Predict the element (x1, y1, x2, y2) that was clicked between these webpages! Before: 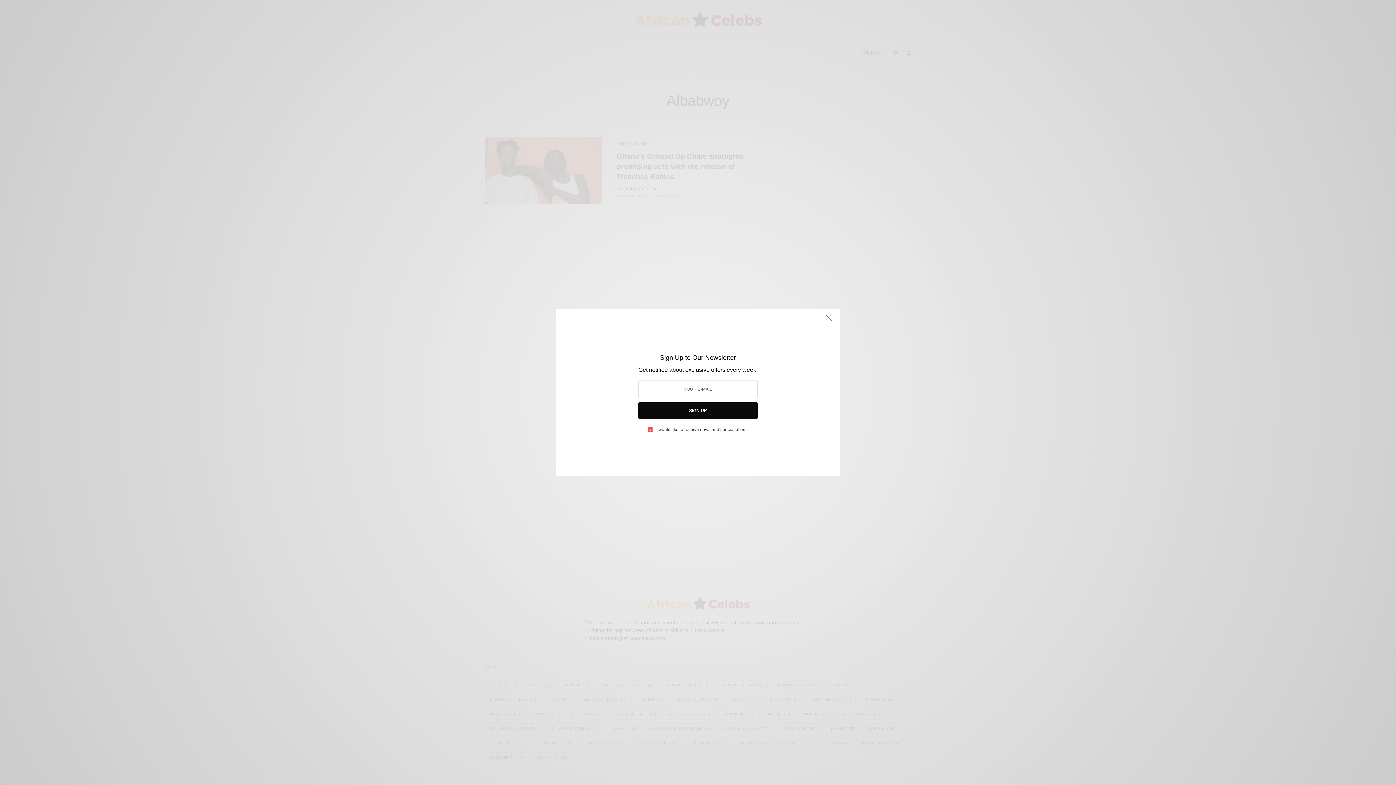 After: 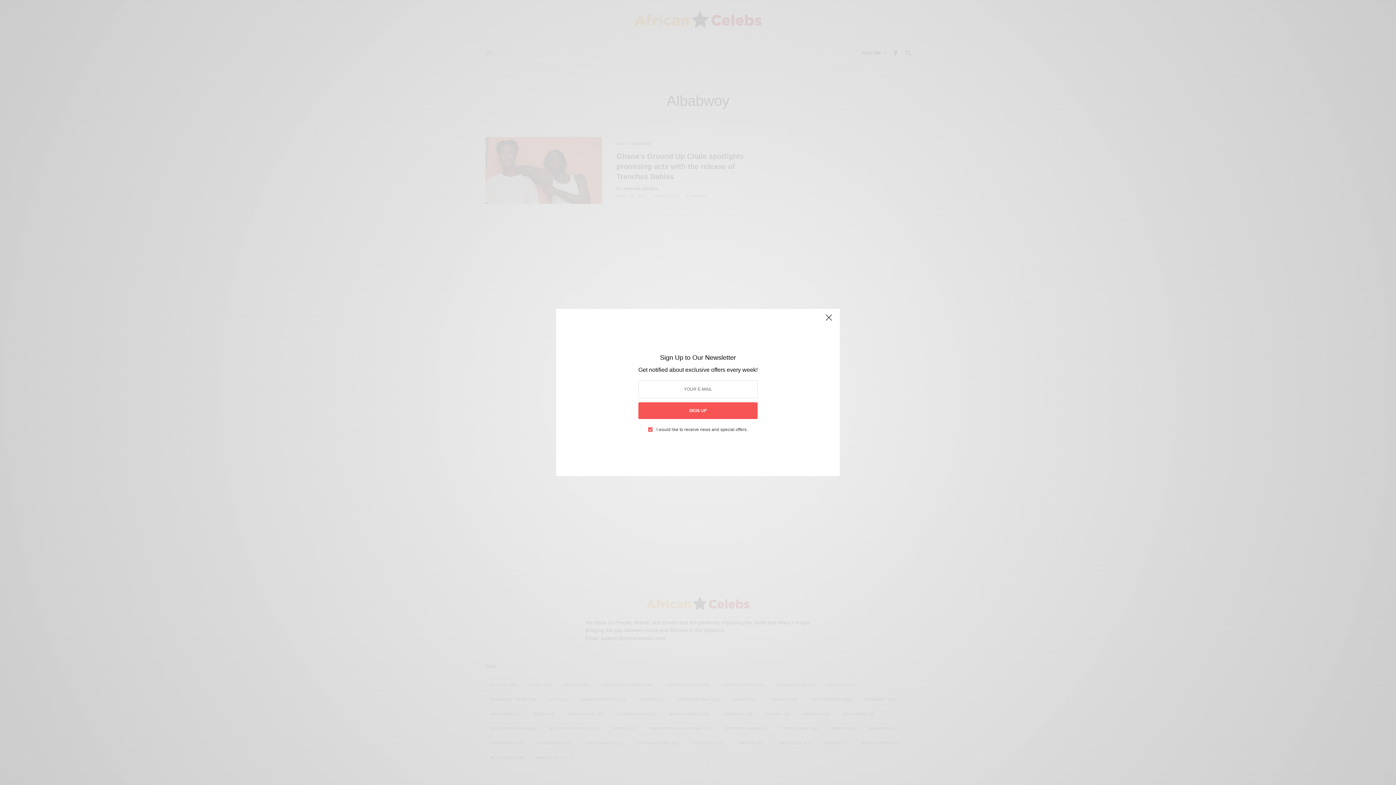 Action: label: SIGN UP bbox: (640, 401, 755, 418)